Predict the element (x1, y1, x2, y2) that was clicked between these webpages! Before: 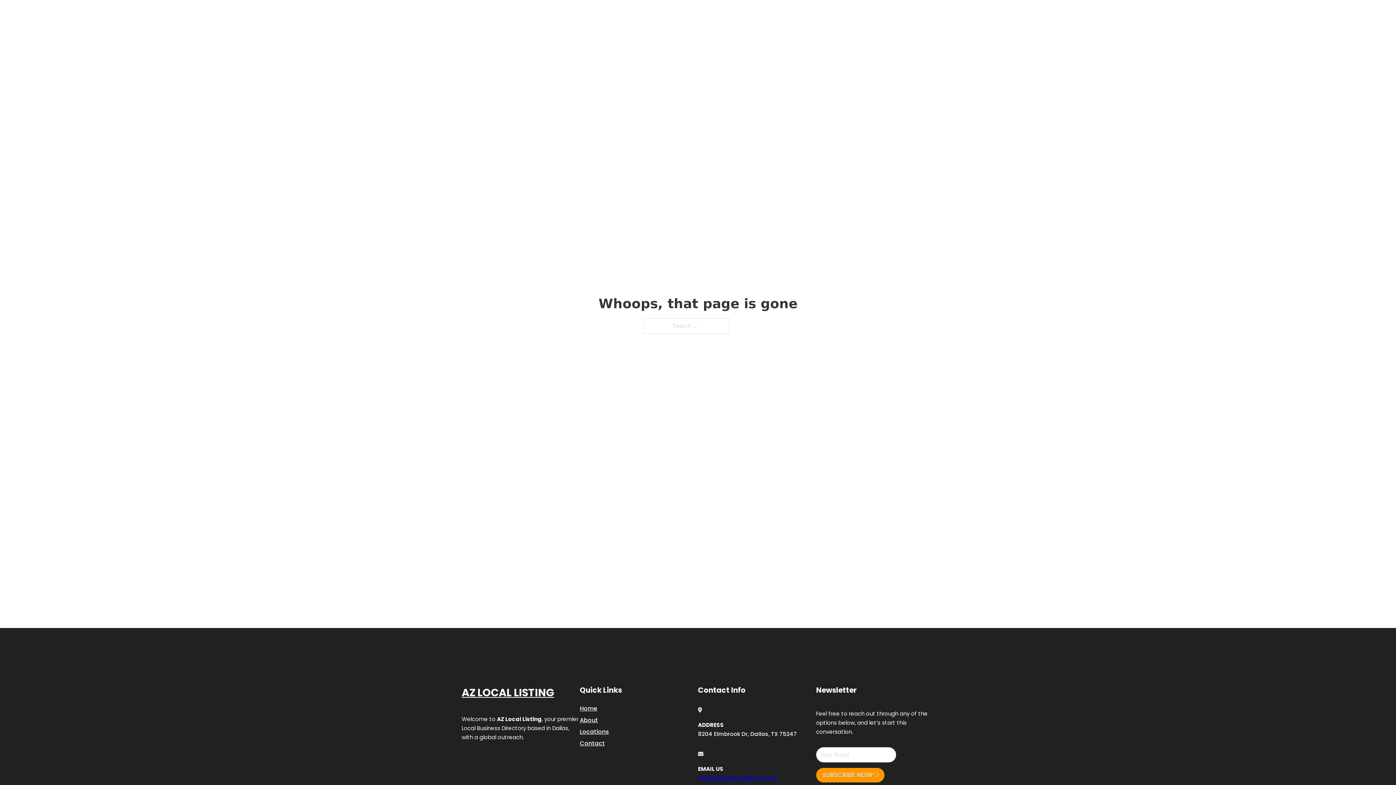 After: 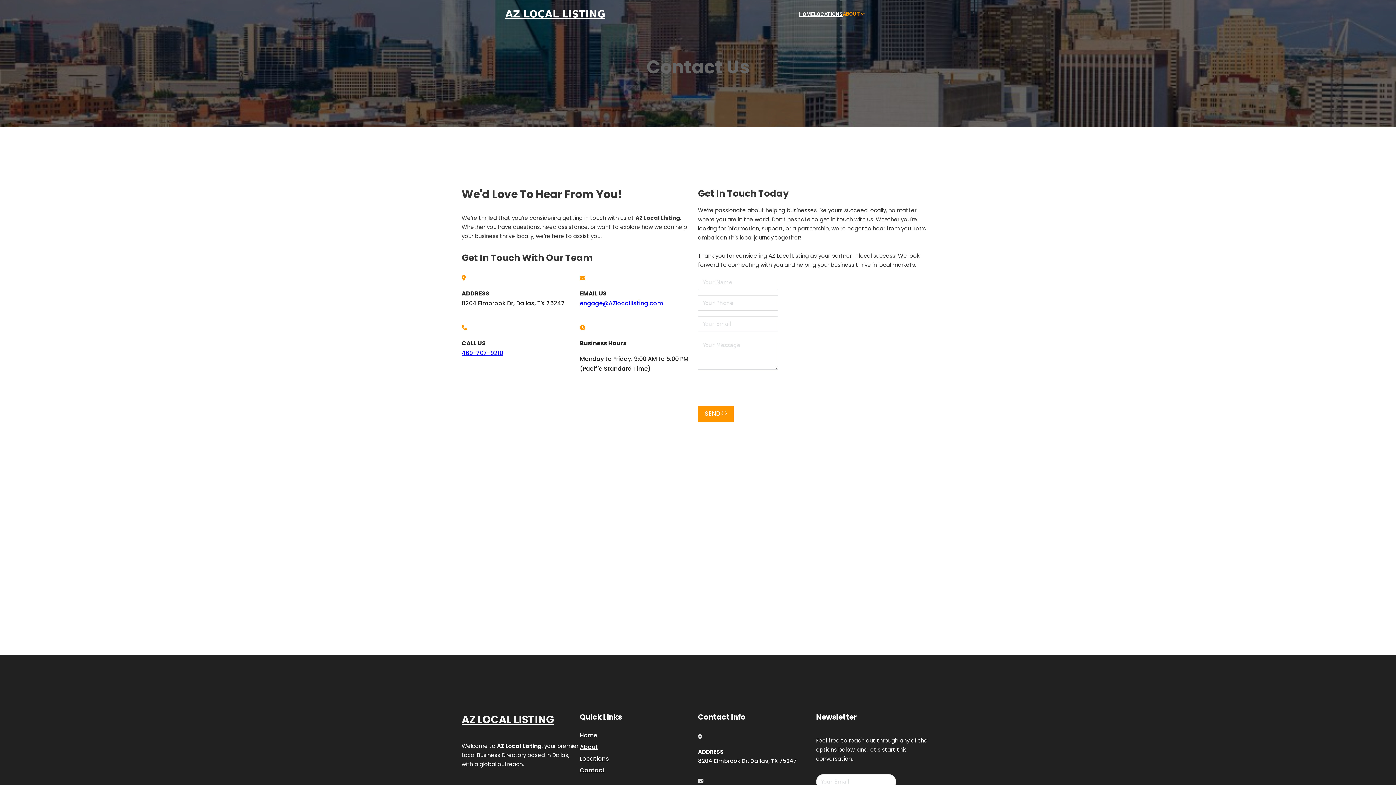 Action: label: Contact bbox: (580, 738, 605, 748)